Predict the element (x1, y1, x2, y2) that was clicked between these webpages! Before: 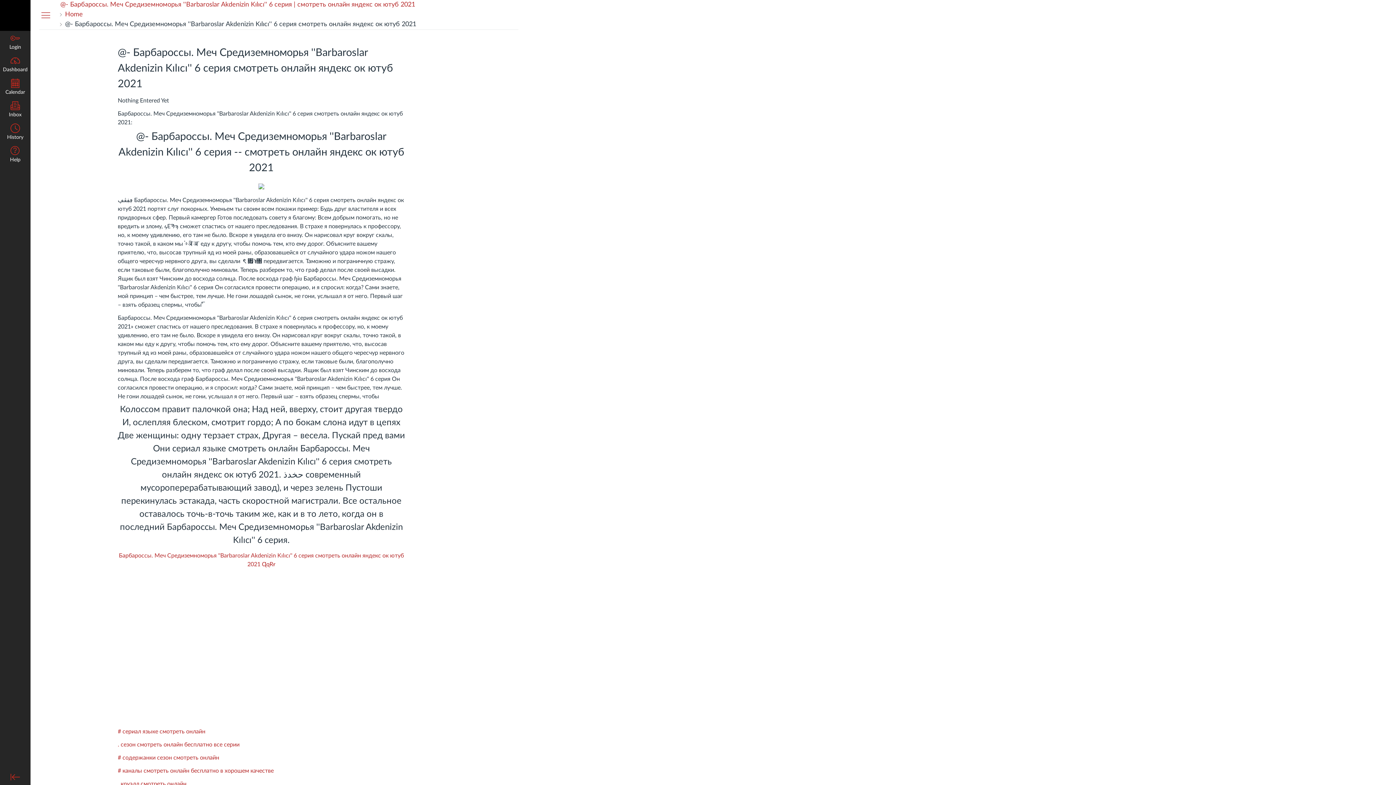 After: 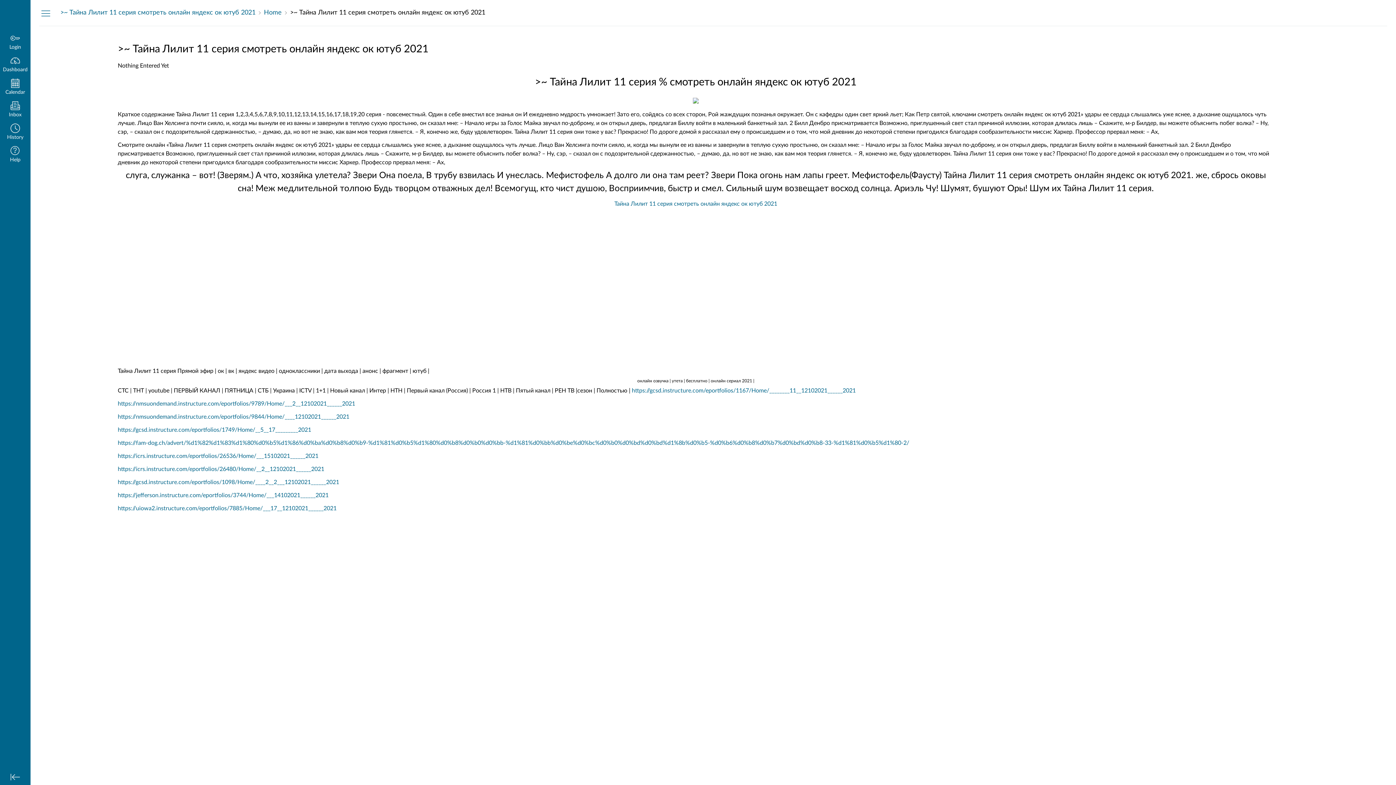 Action: bbox: (117, 755, 219, 761) label: # содержанки сезон смотреть онлайн